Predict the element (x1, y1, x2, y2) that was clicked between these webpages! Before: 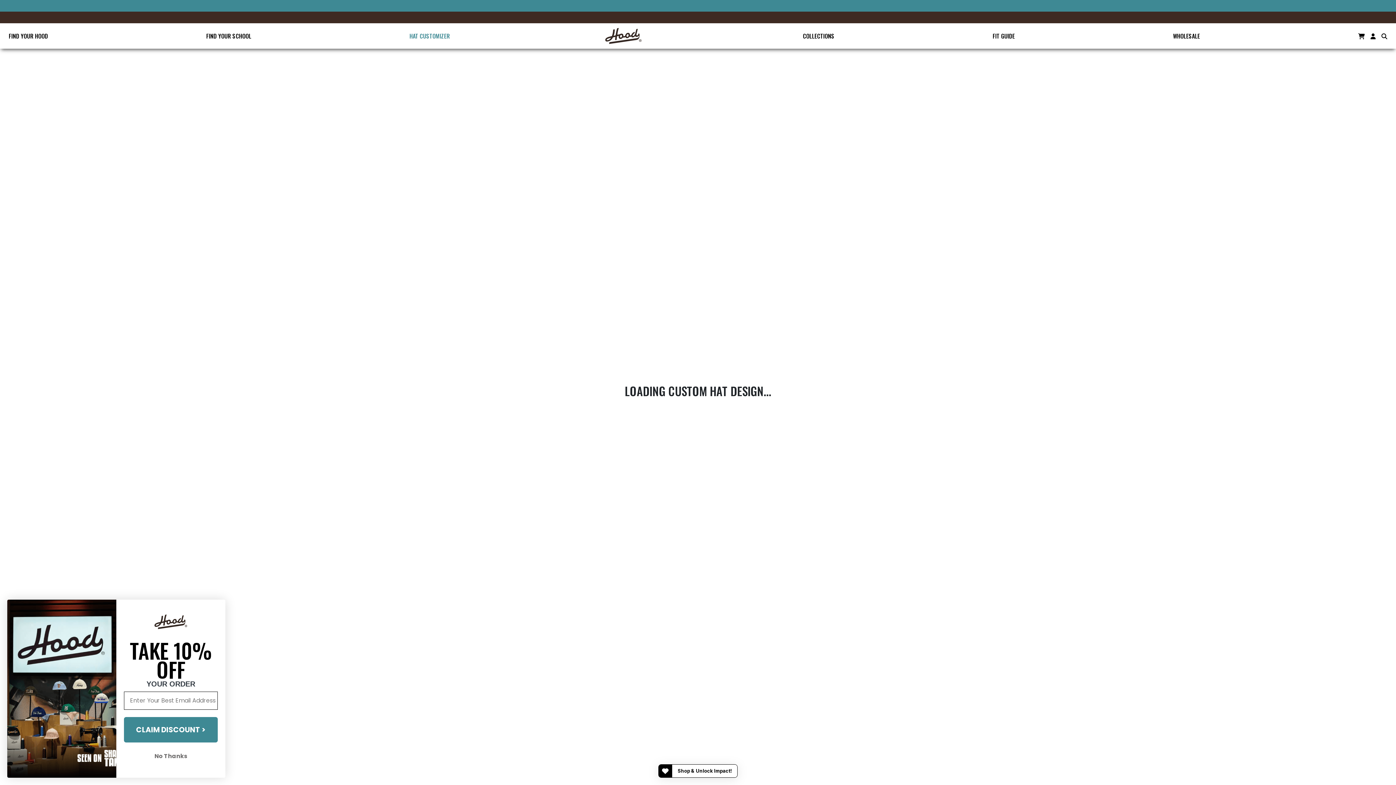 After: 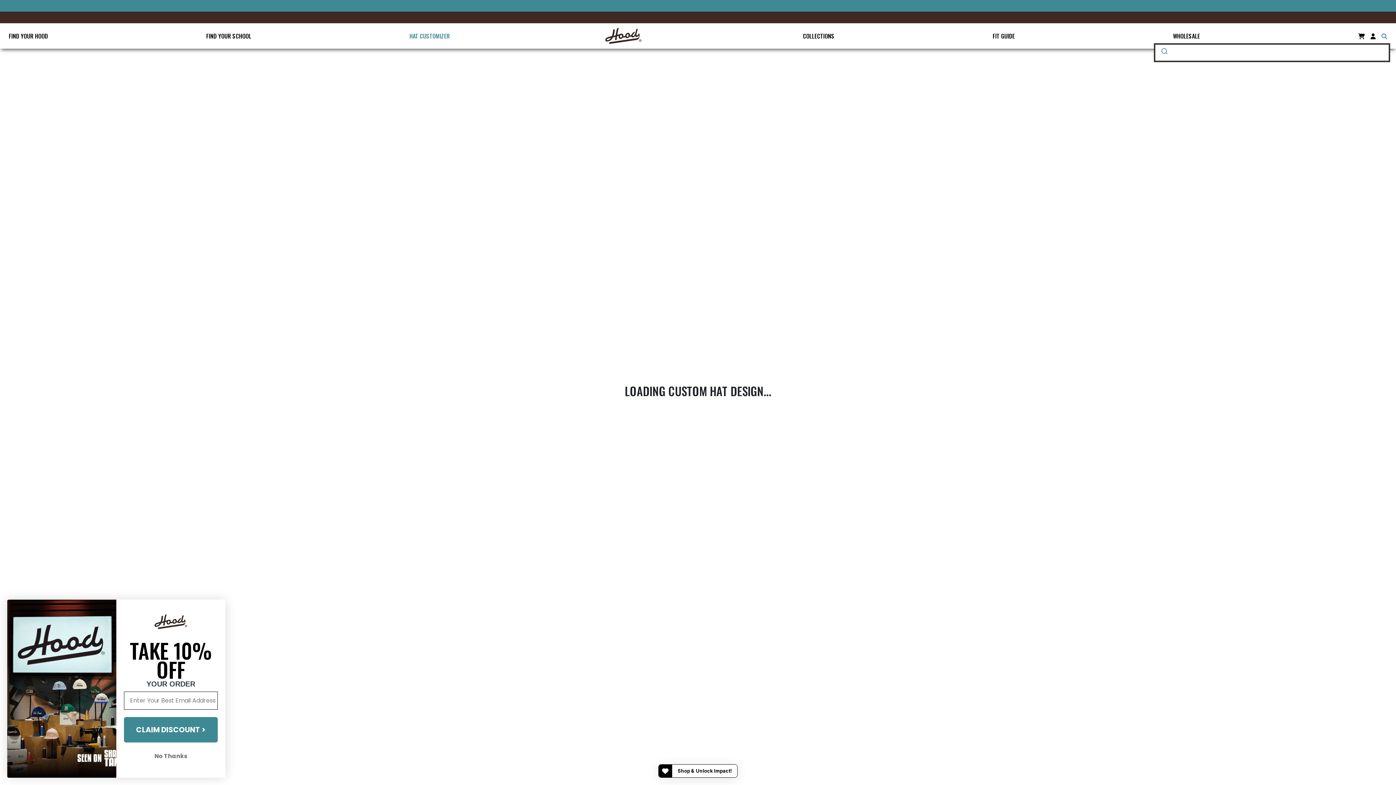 Action: bbox: (1378, 28, 1390, 43)